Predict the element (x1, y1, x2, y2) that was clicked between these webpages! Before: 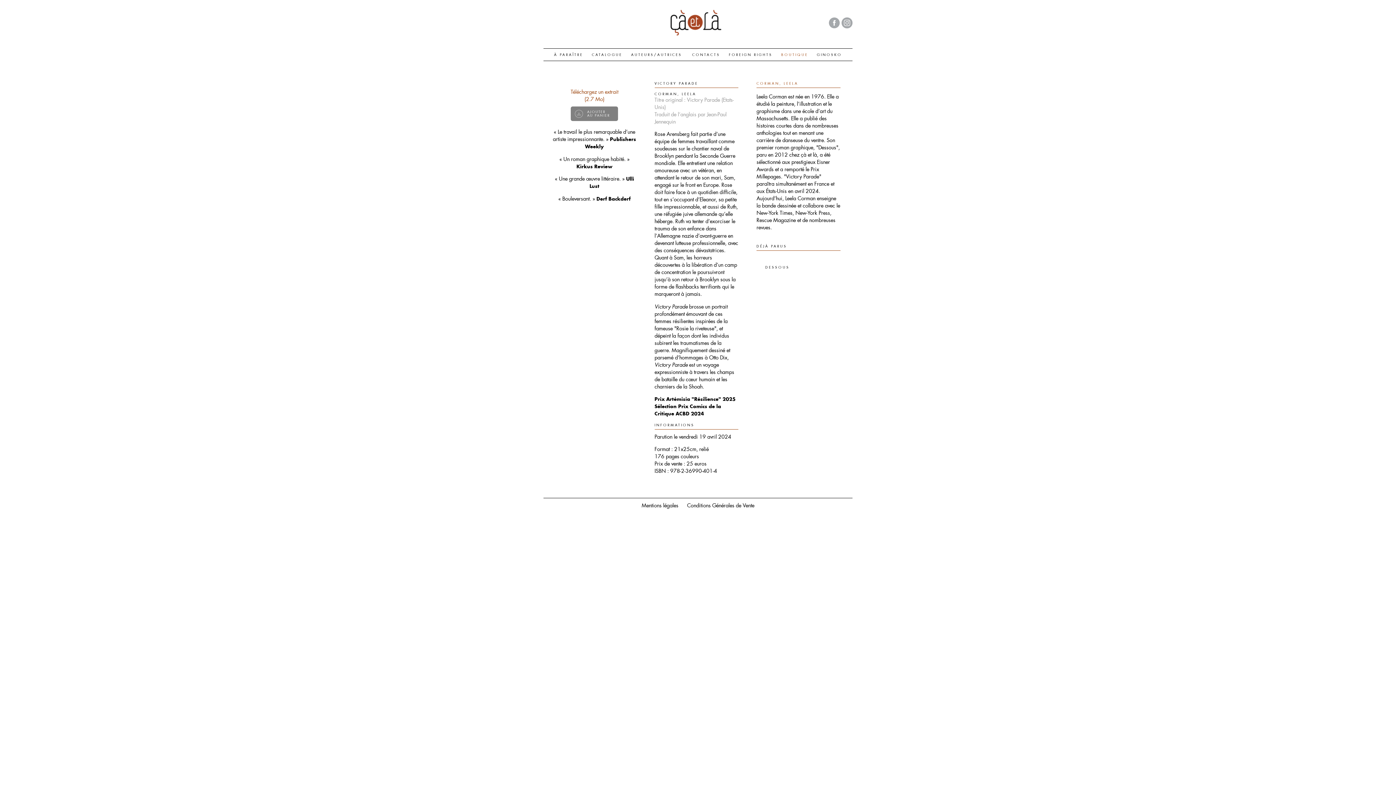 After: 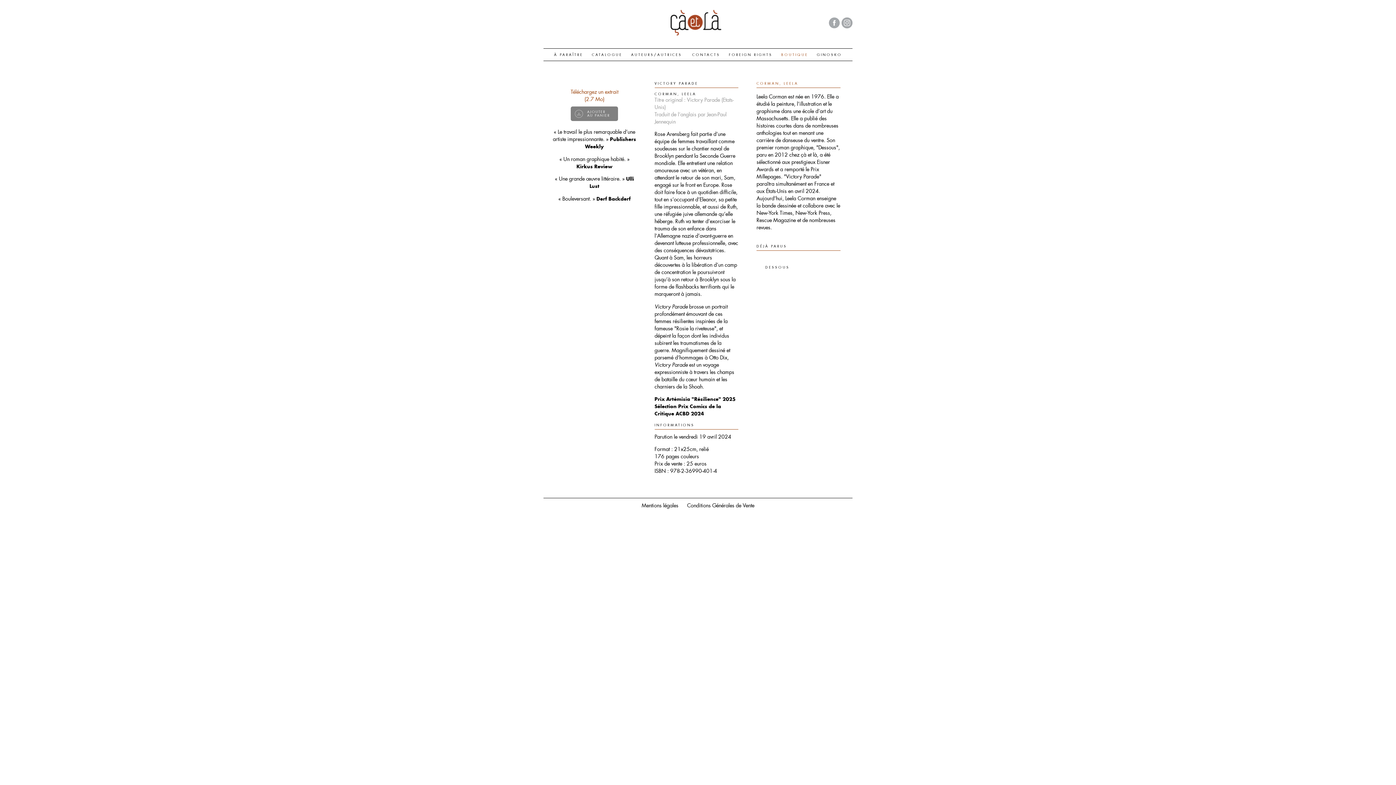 Action: bbox: (829, 22, 840, 30)